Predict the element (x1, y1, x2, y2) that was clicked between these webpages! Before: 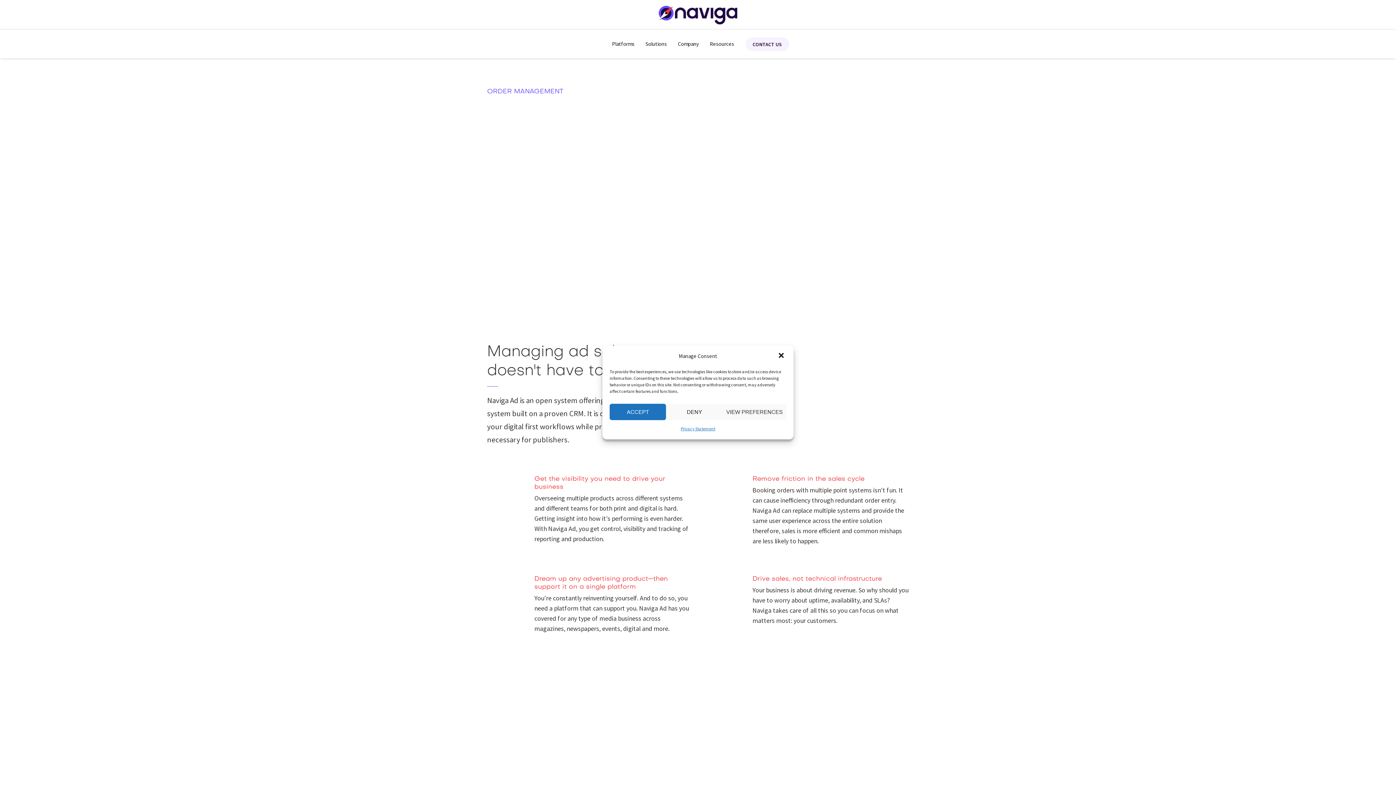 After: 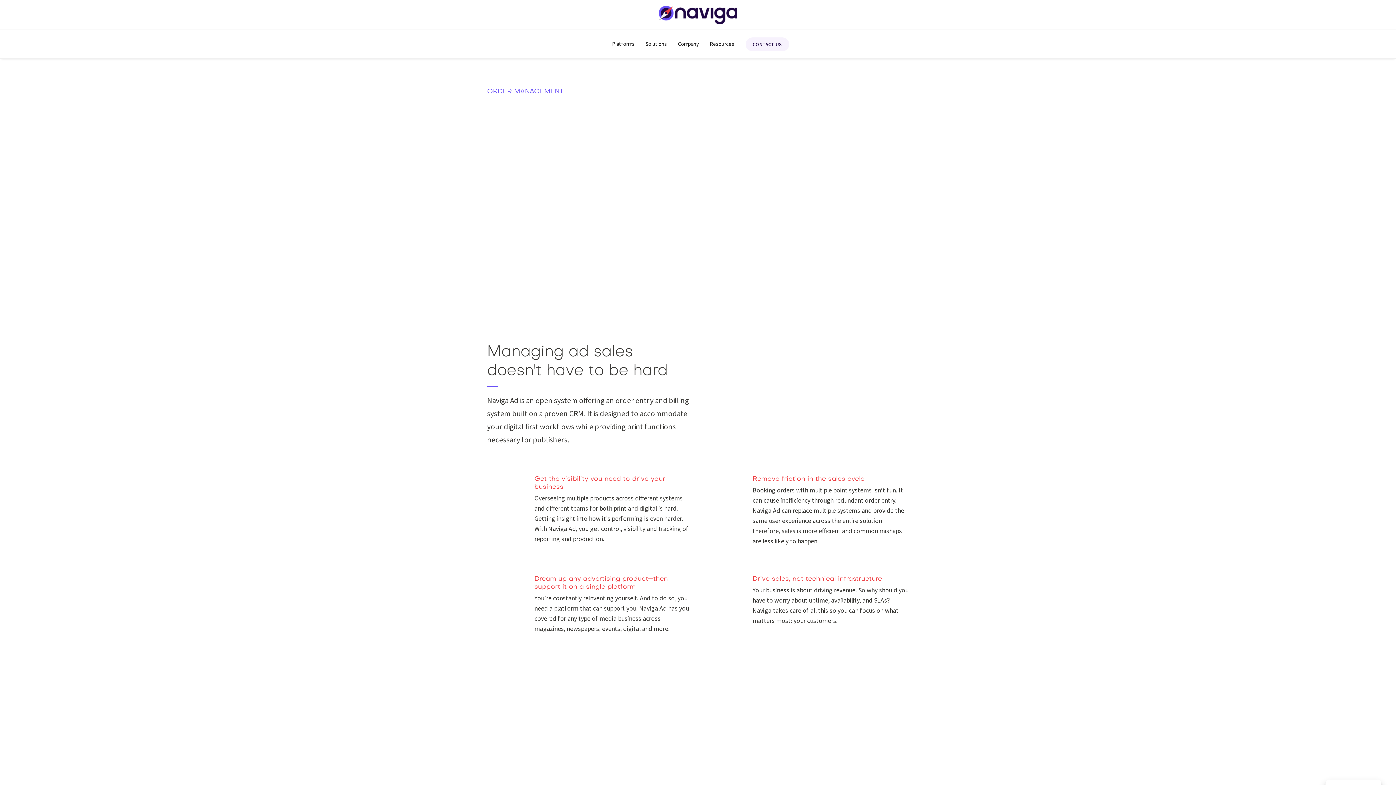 Action: bbox: (666, 404, 722, 420) label: DENY